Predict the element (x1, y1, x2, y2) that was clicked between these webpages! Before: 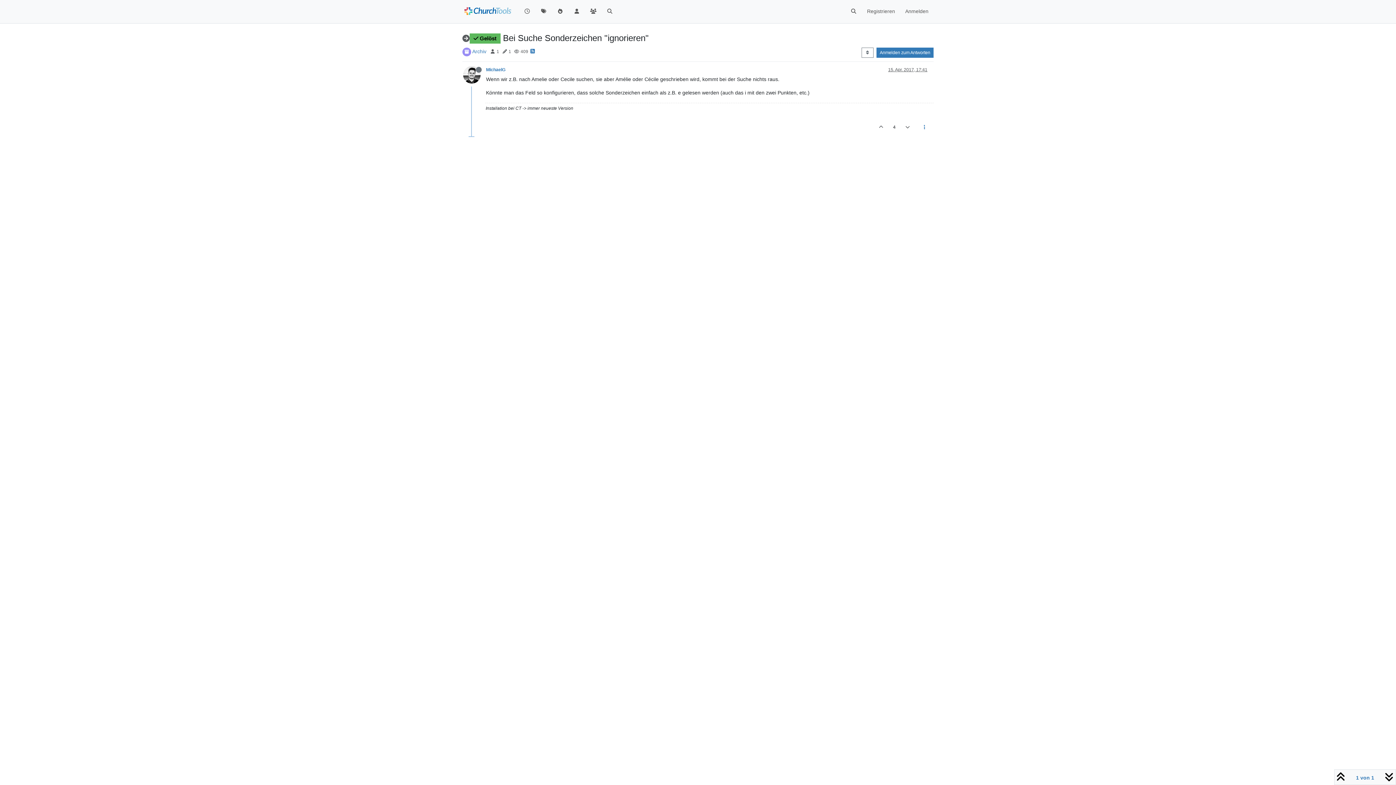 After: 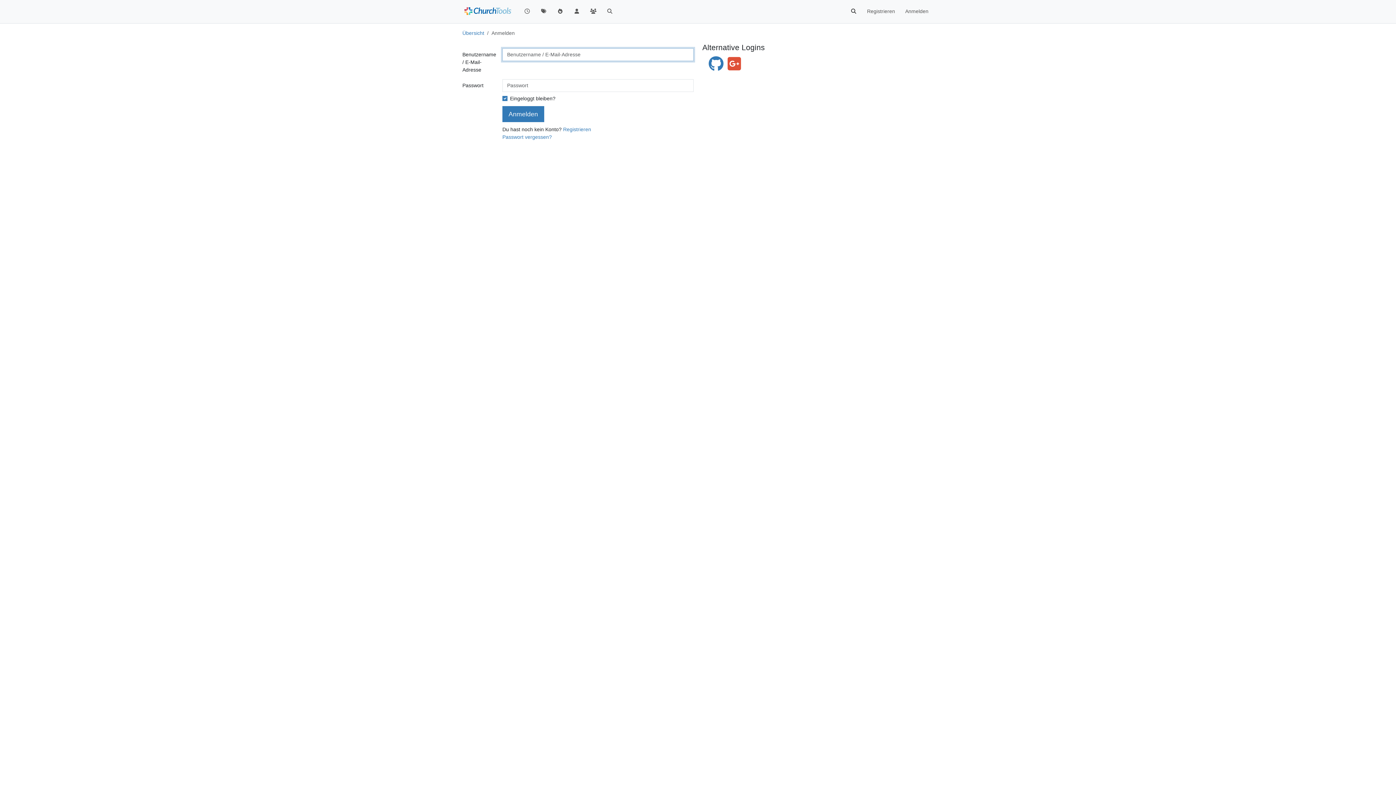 Action: bbox: (845, 4, 862, 18)